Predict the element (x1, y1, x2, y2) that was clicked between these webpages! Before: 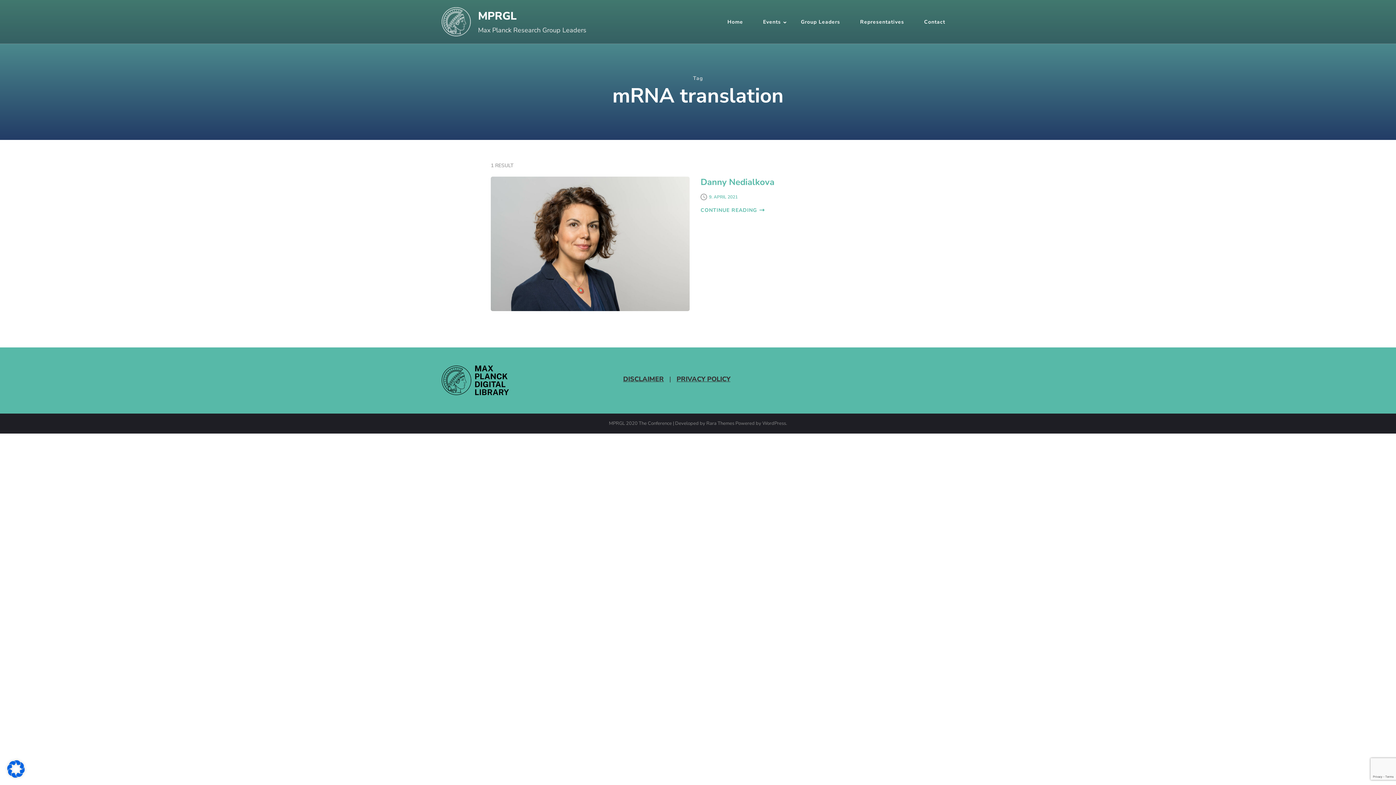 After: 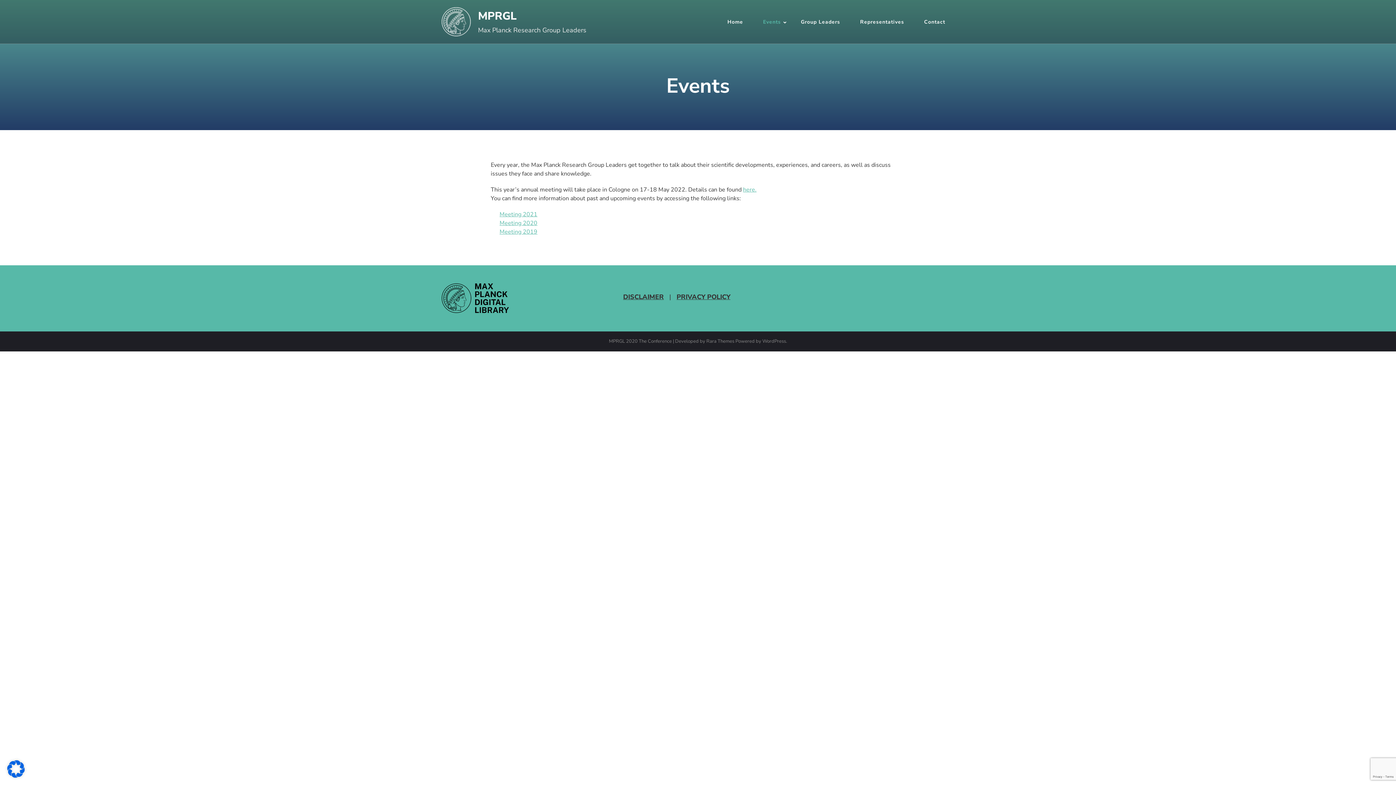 Action: bbox: (754, 8, 790, 34) label: Events